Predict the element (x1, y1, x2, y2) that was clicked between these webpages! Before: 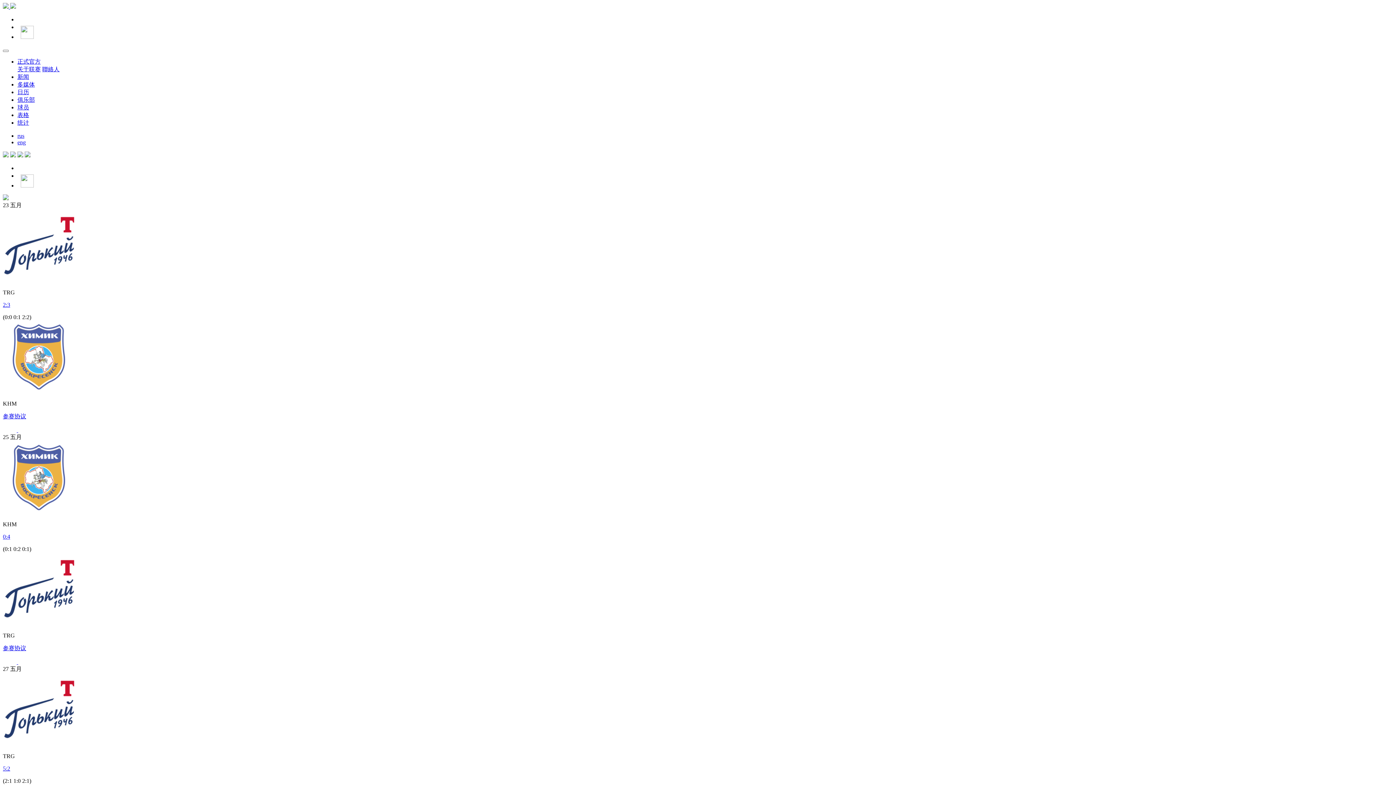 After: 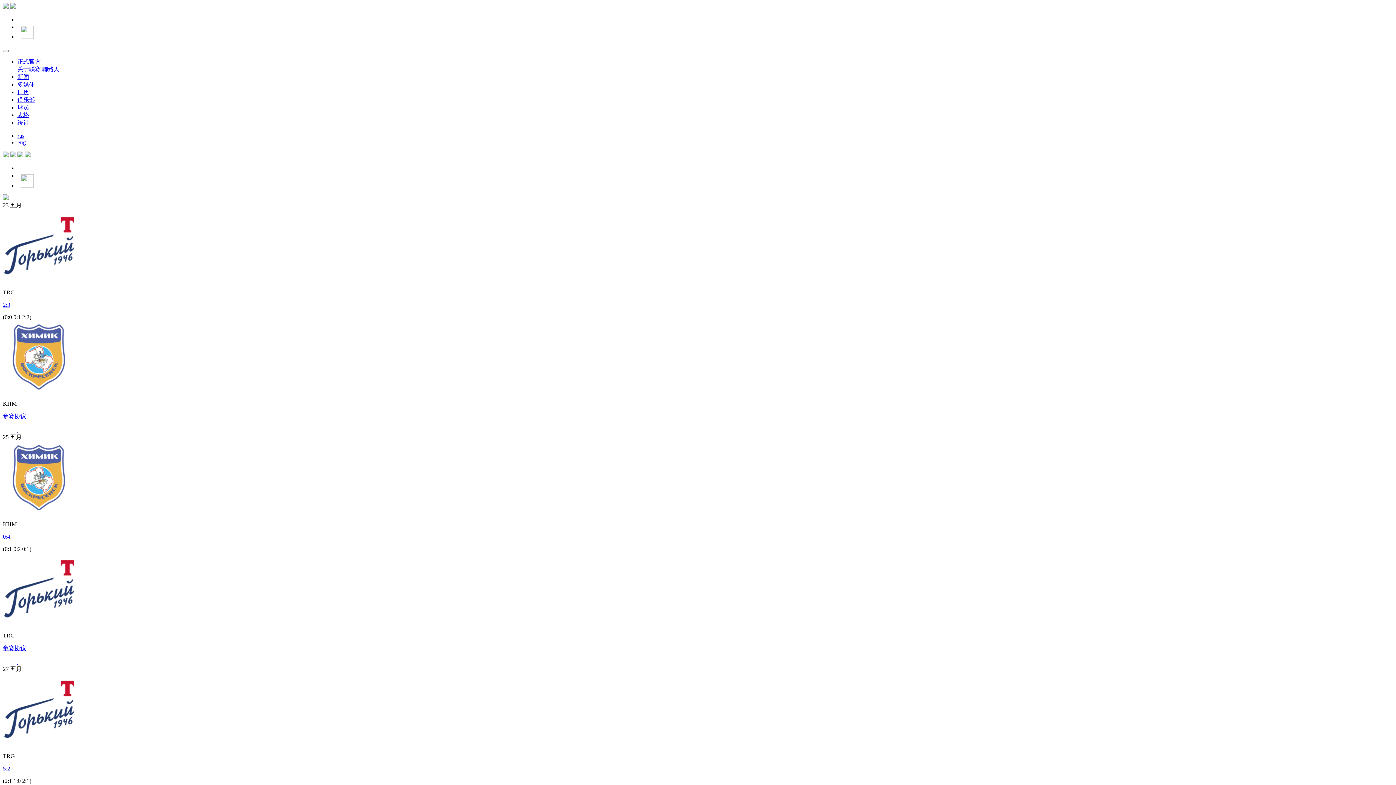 Action: label: 正式官方 bbox: (17, 58, 40, 64)